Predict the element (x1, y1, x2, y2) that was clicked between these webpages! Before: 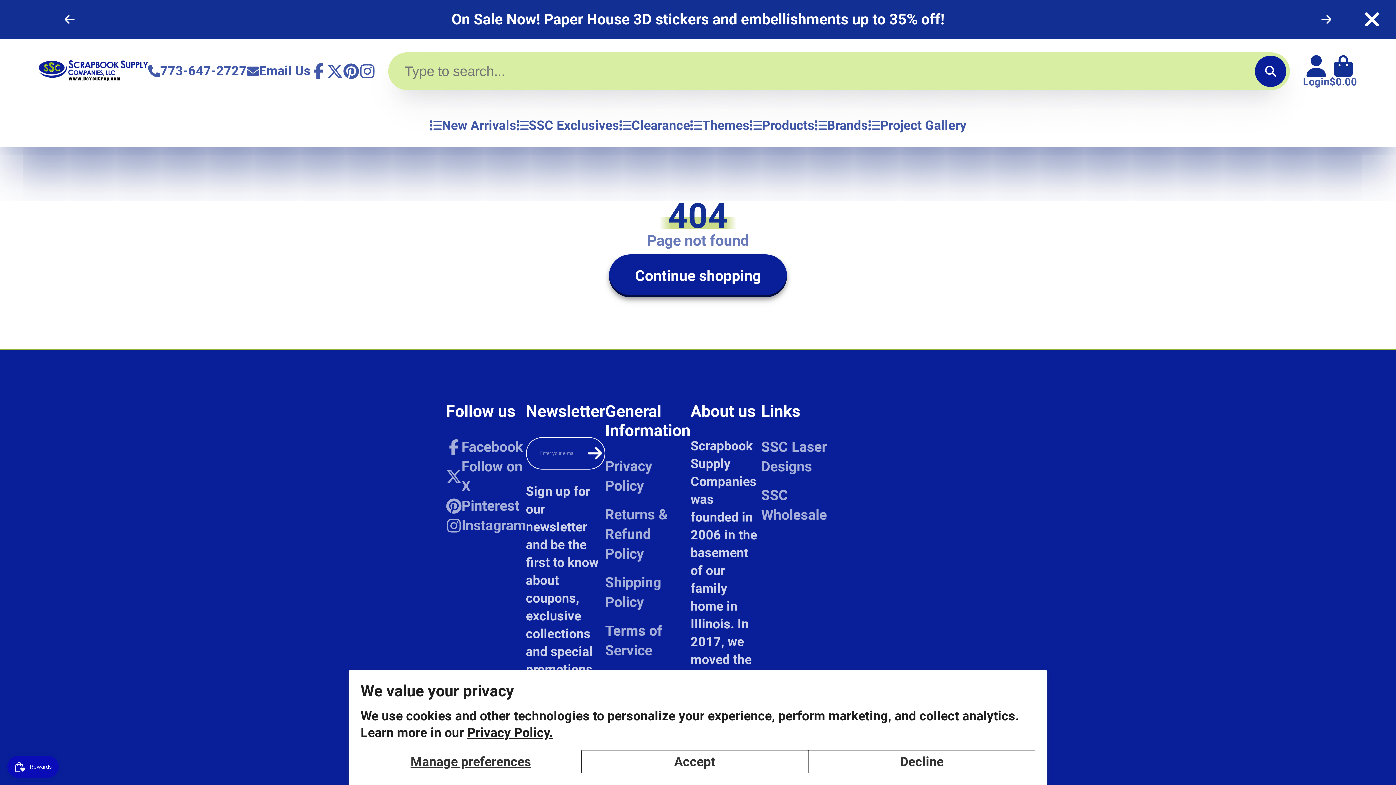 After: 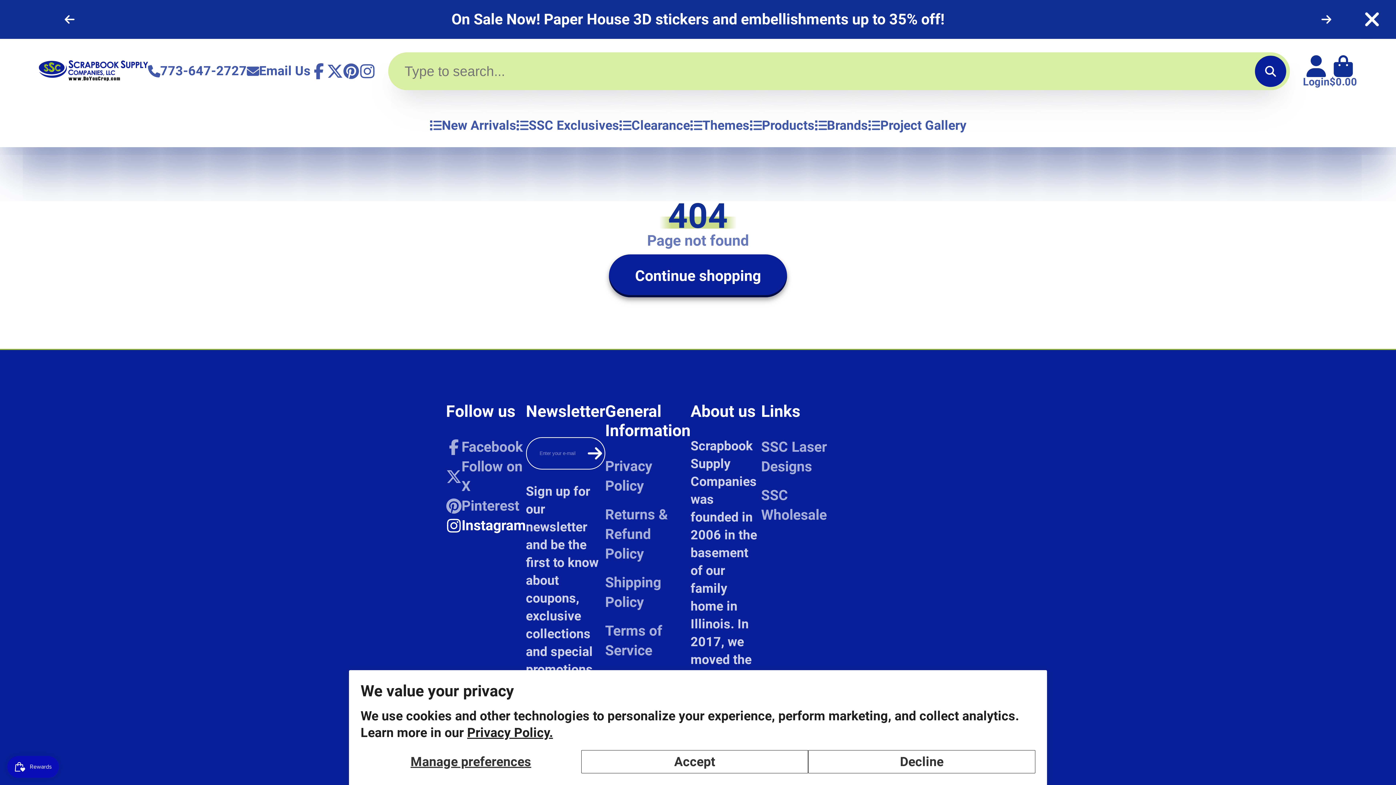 Action: bbox: (446, 516, 526, 535) label: Instagram